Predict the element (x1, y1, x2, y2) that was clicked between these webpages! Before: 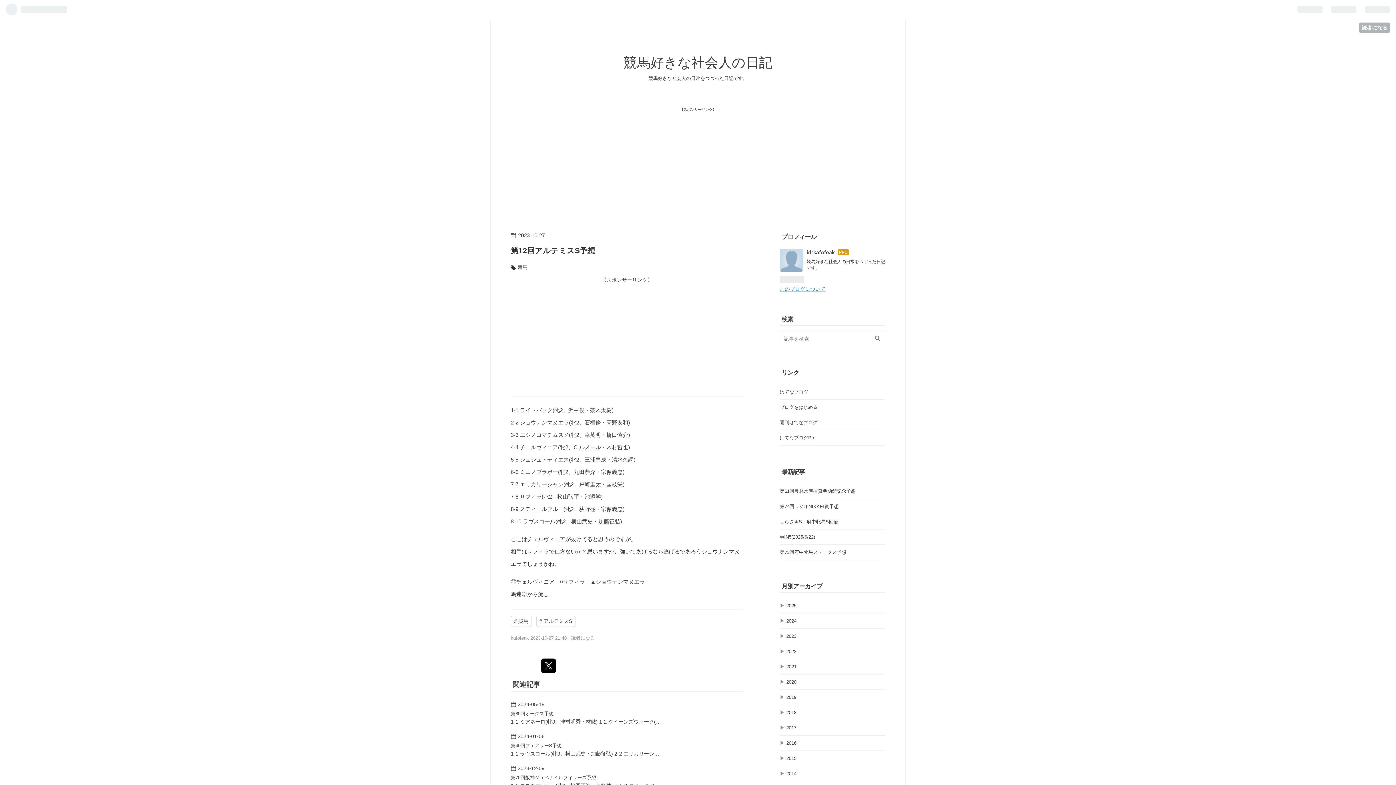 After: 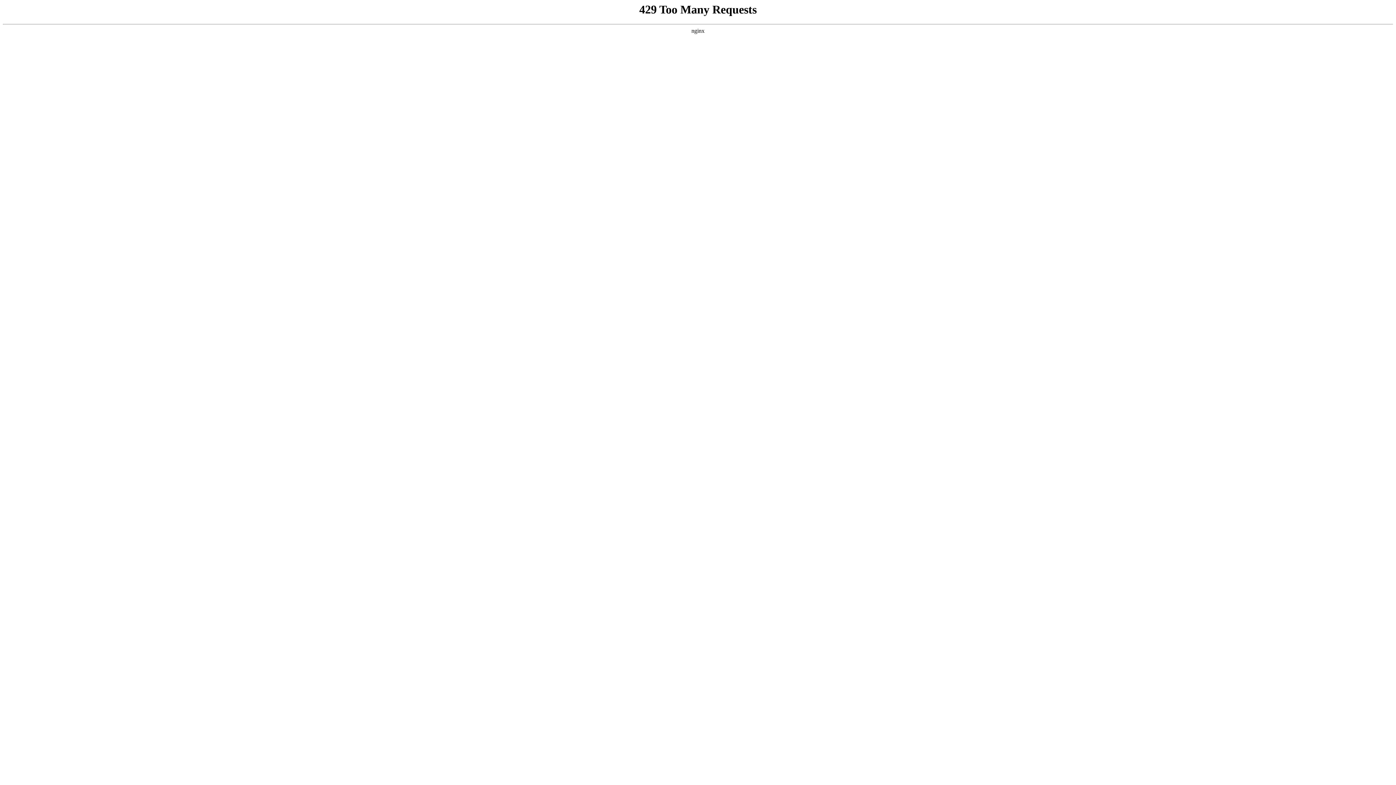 Action: label: このブログについて bbox: (780, 286, 825, 292)